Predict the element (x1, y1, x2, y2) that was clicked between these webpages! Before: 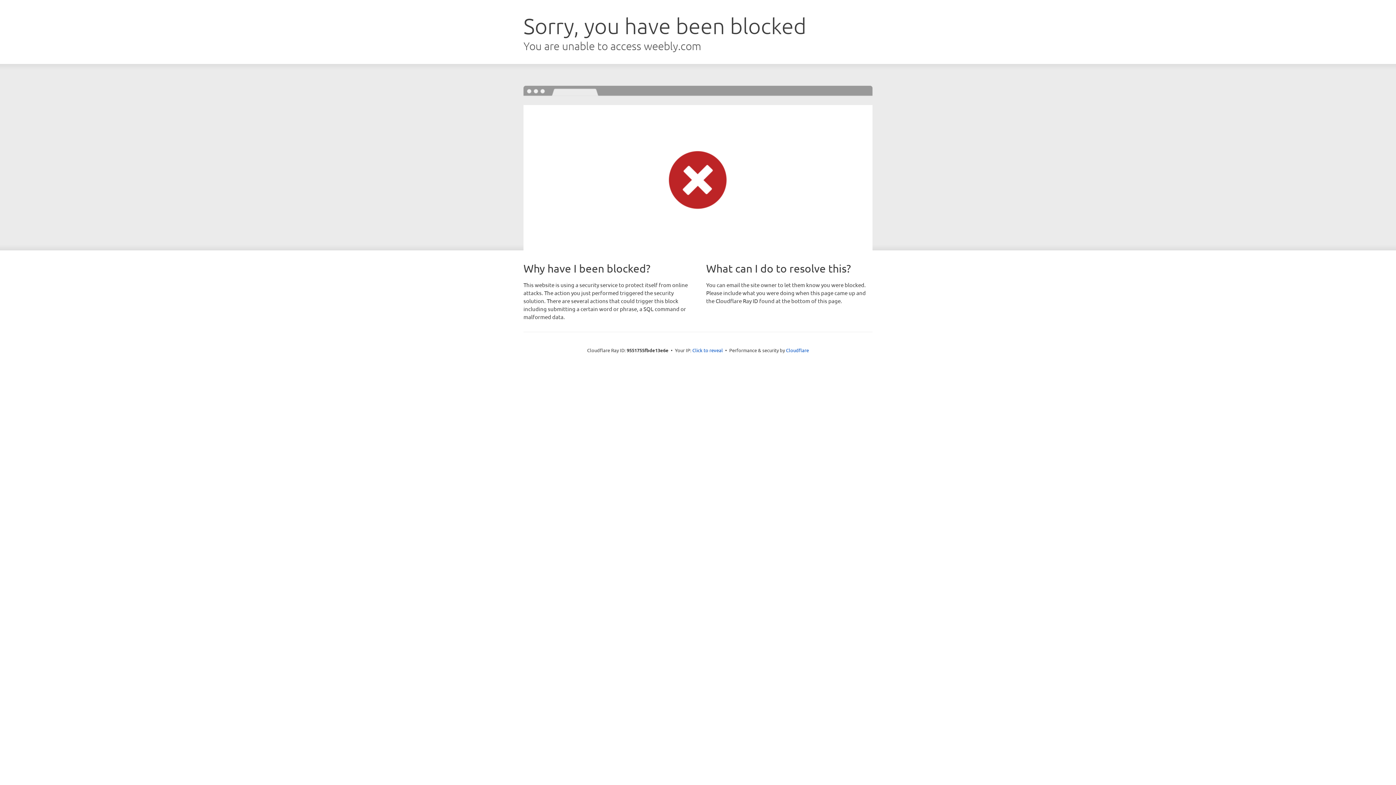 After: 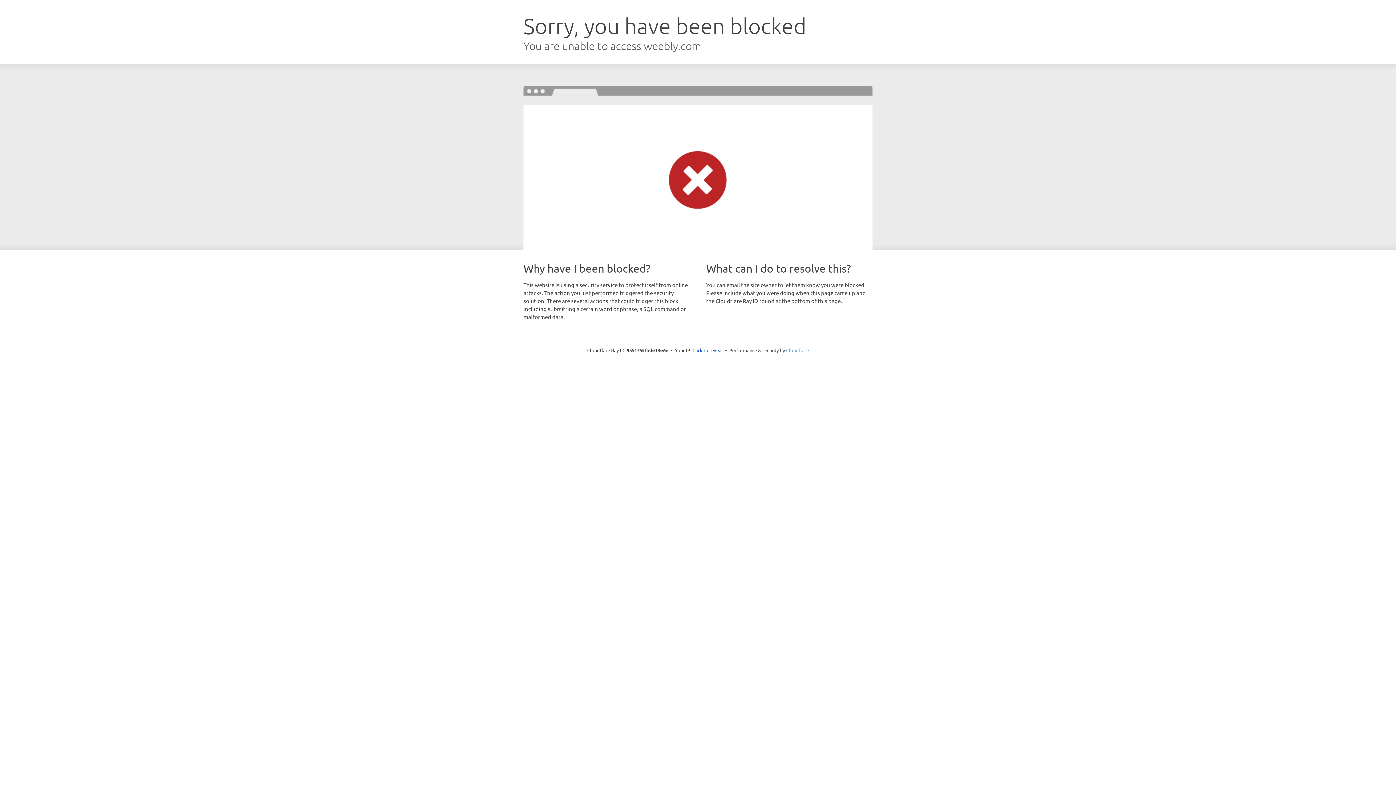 Action: bbox: (786, 347, 809, 353) label: Cloudflare